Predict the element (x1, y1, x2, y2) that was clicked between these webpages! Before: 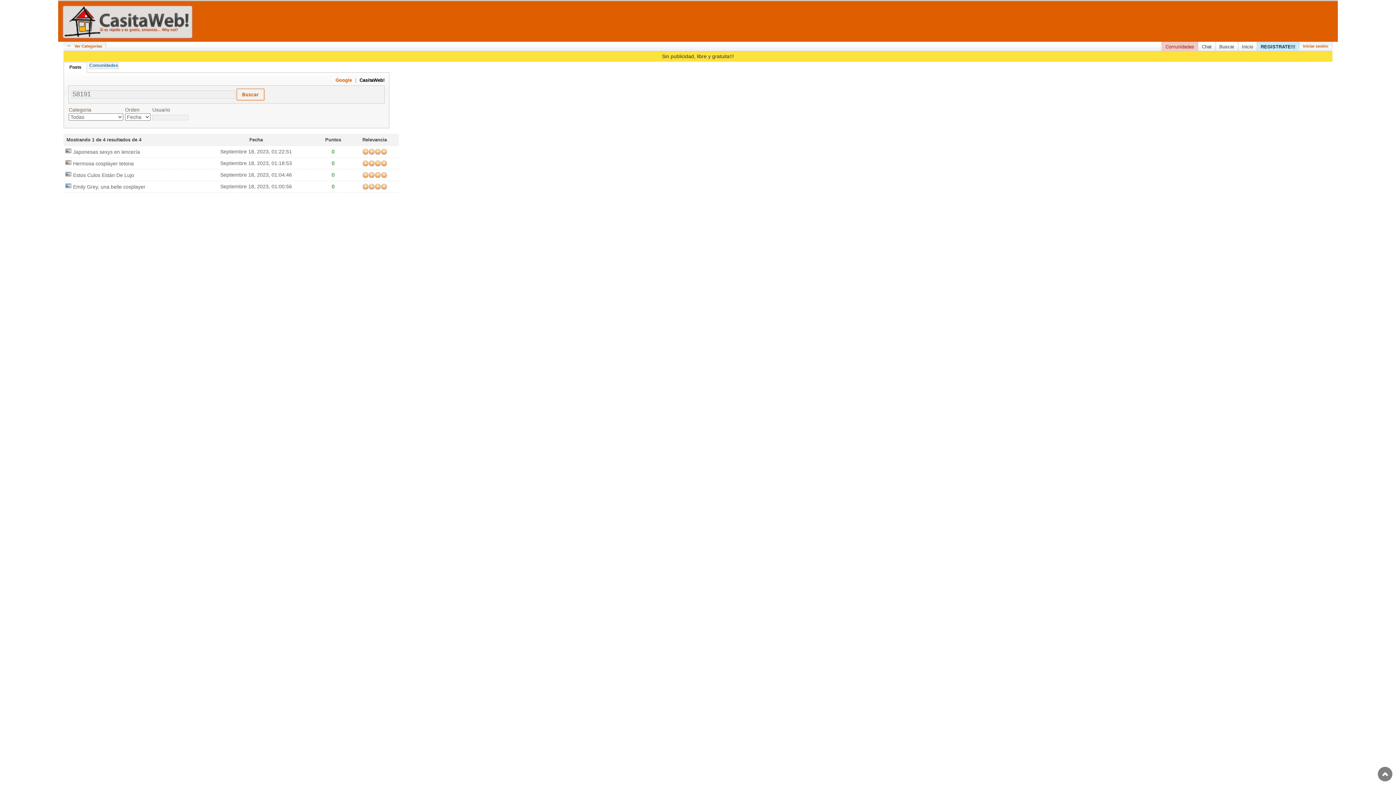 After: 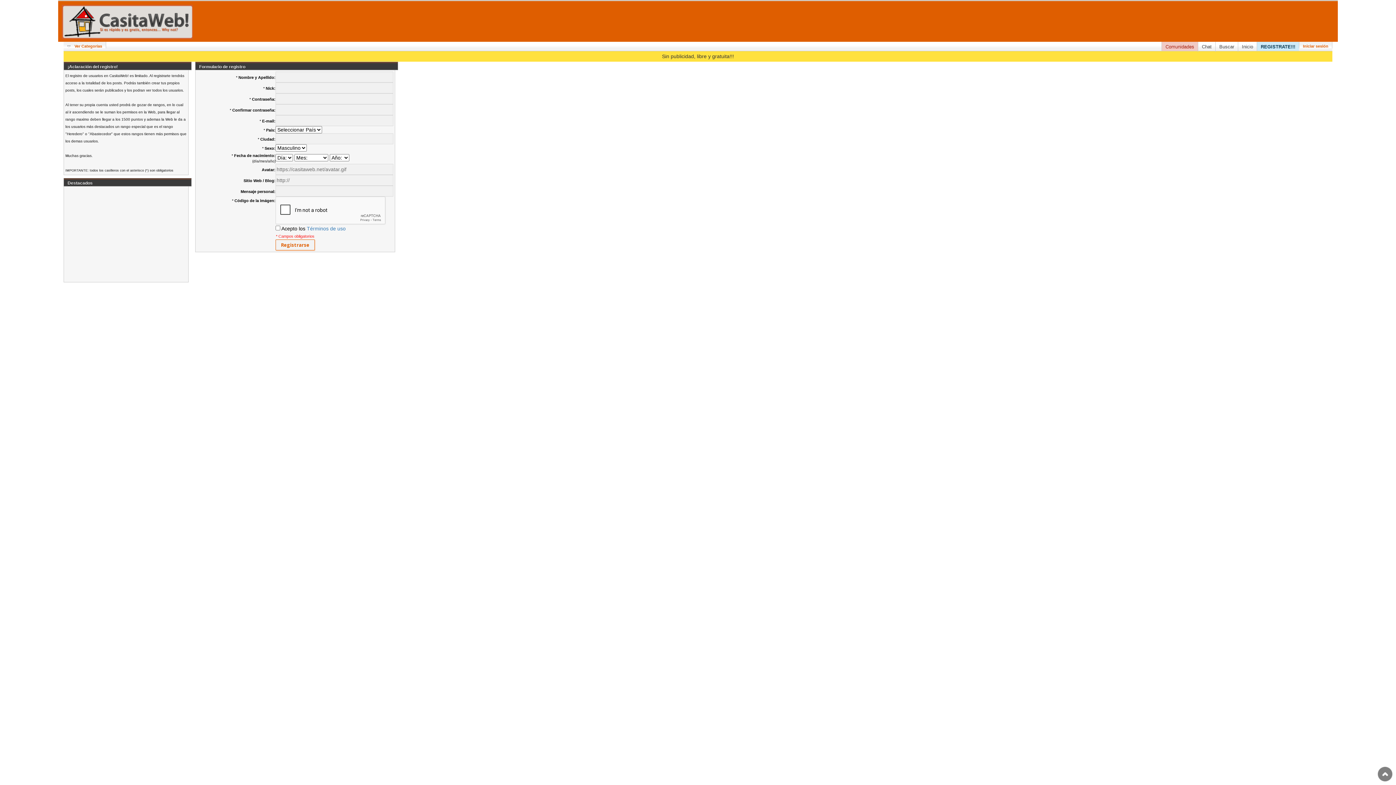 Action: label: REGISTRATE!!! bbox: (1257, 41, 1299, 50)